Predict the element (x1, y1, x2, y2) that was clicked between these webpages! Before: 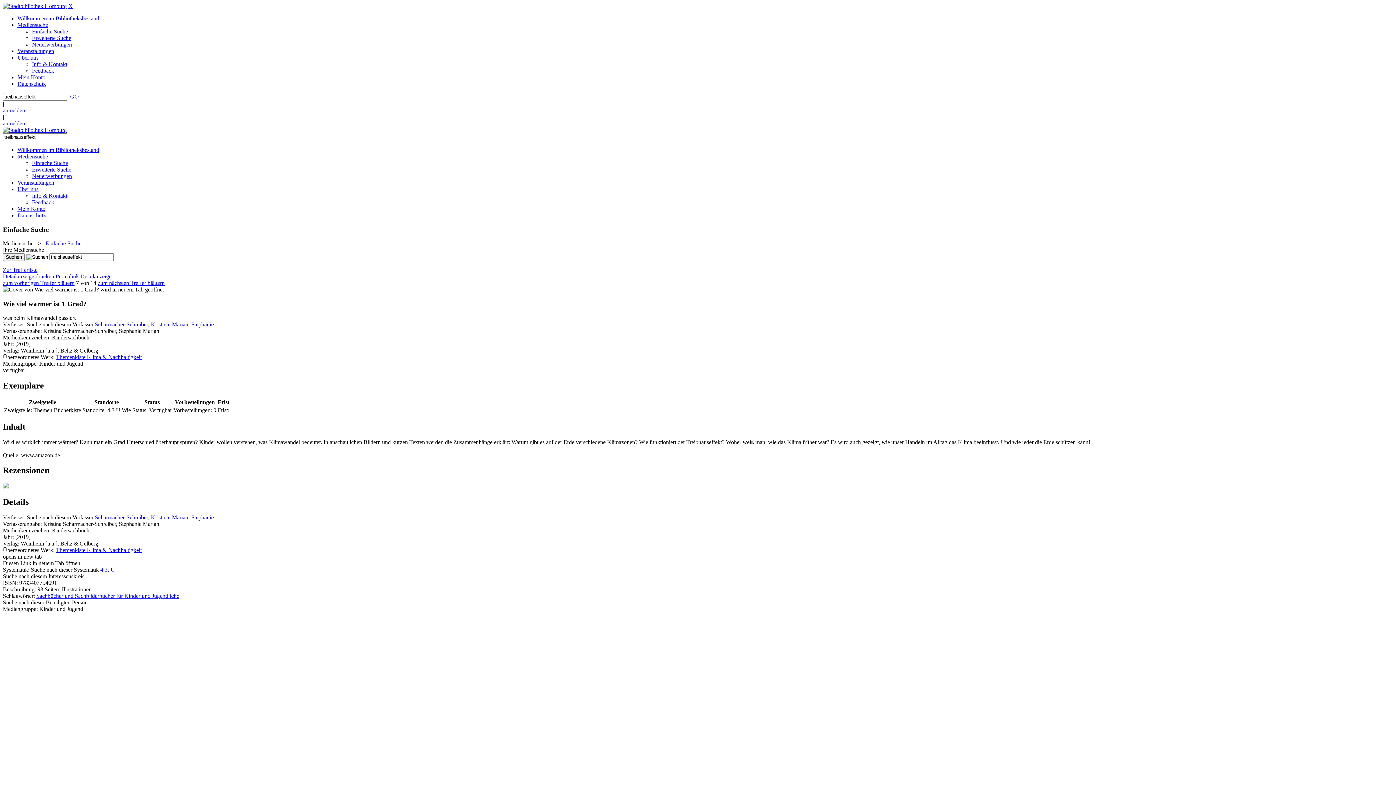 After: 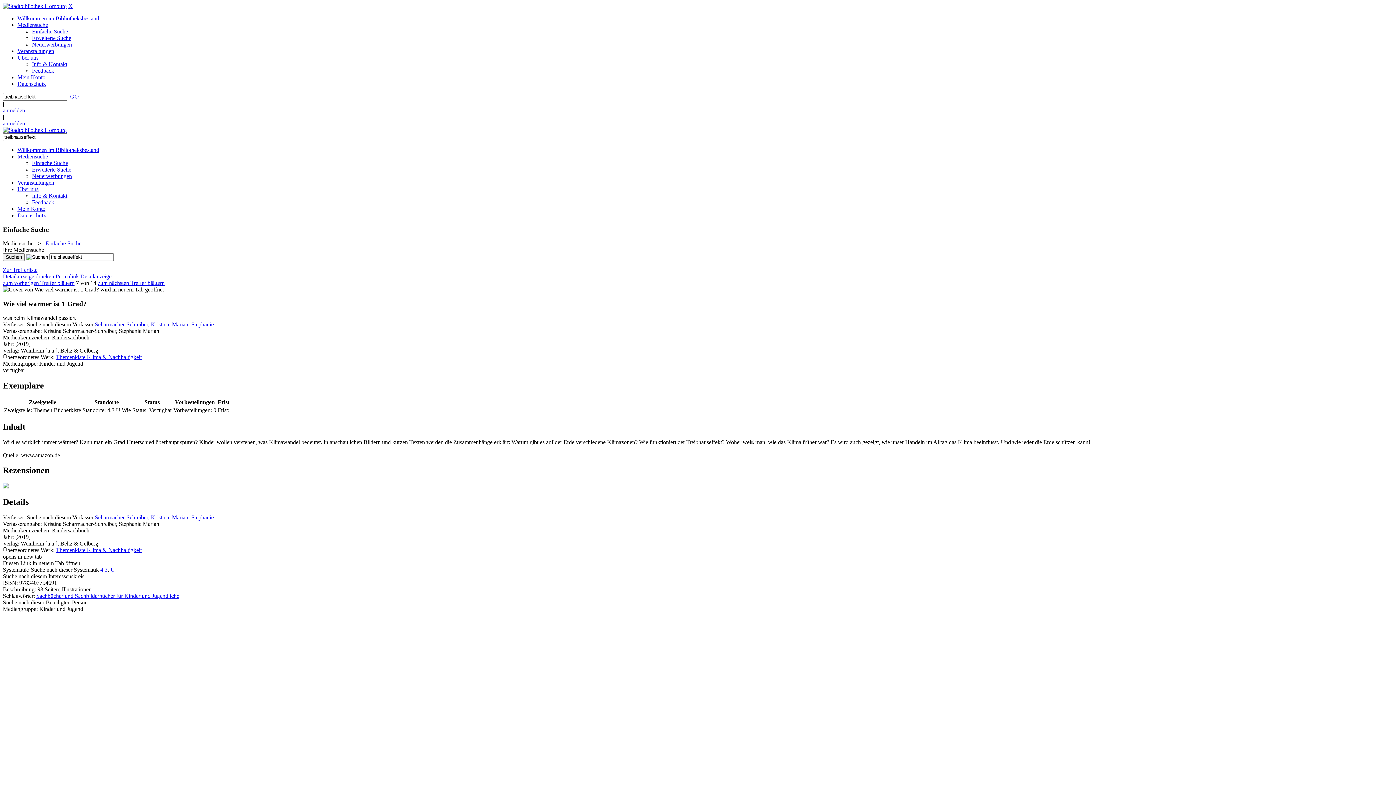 Action: label: Mediensuche bbox: (17, 21, 48, 28)